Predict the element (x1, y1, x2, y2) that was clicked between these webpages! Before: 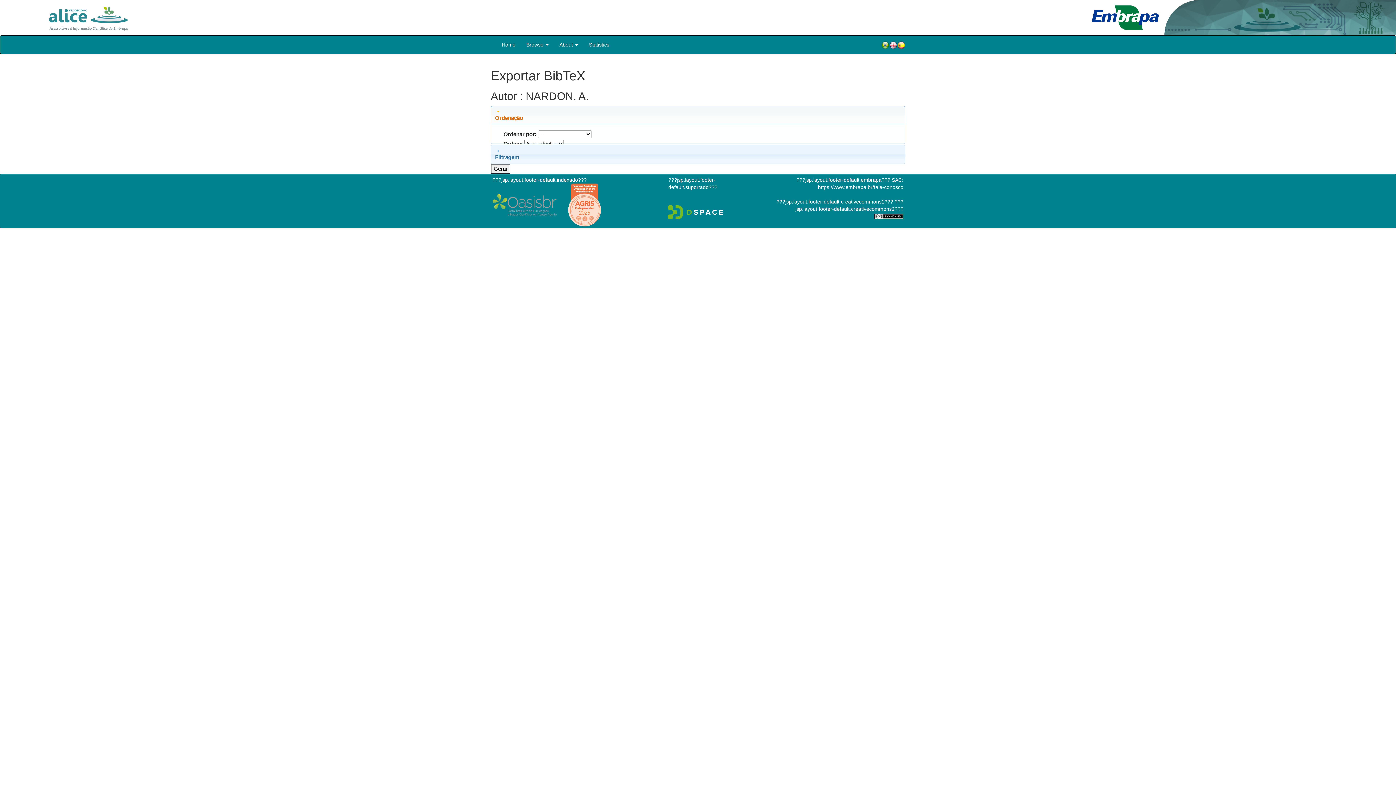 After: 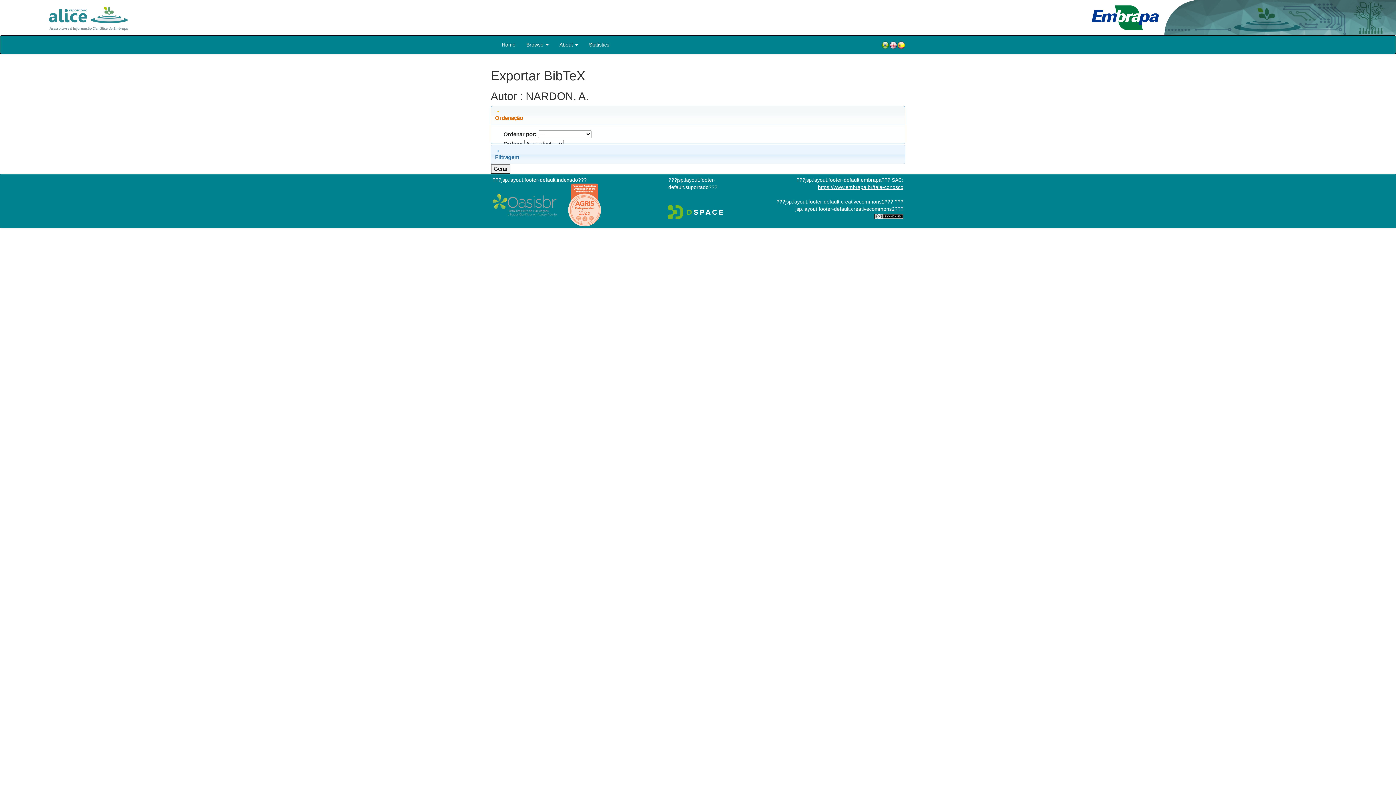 Action: bbox: (818, 184, 903, 190) label: https://www.embrapa.br/fale-conosco